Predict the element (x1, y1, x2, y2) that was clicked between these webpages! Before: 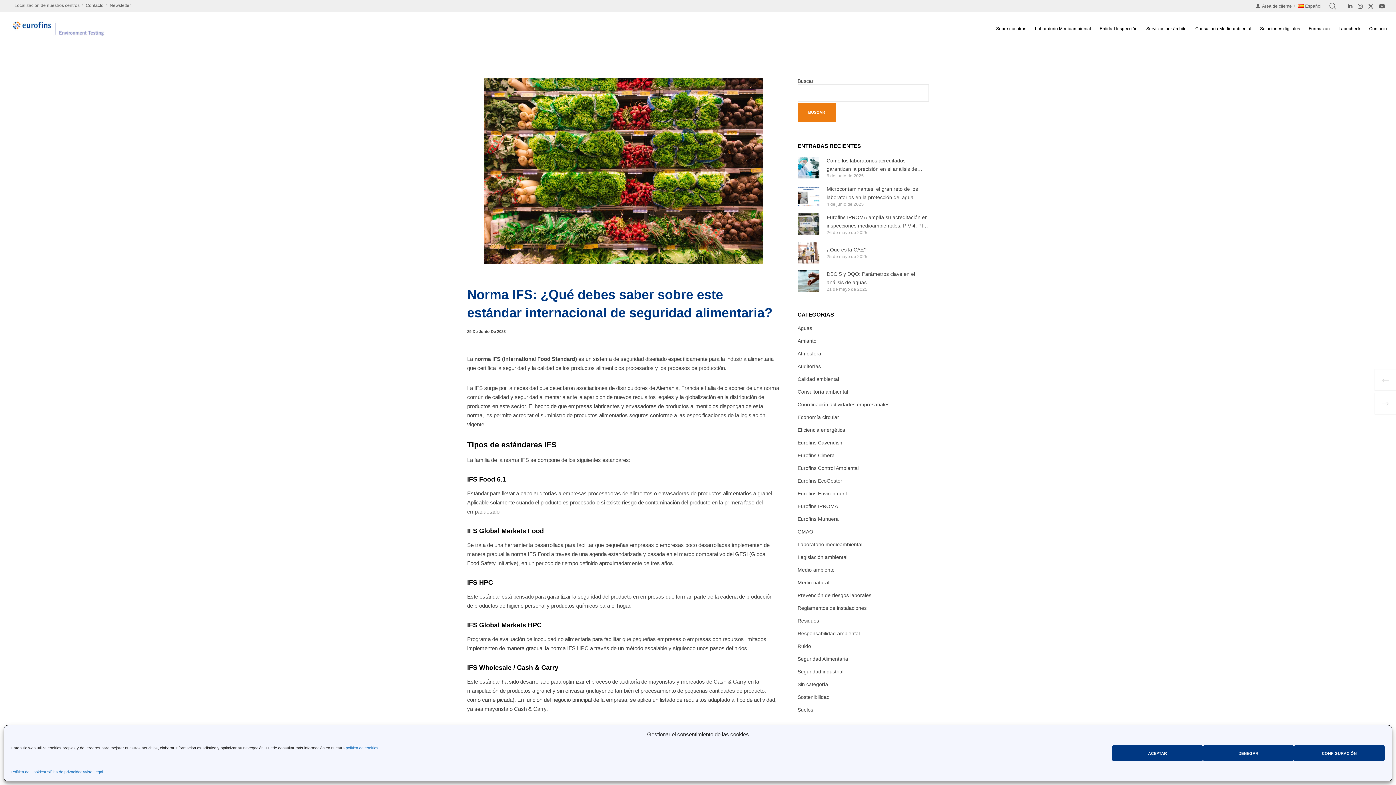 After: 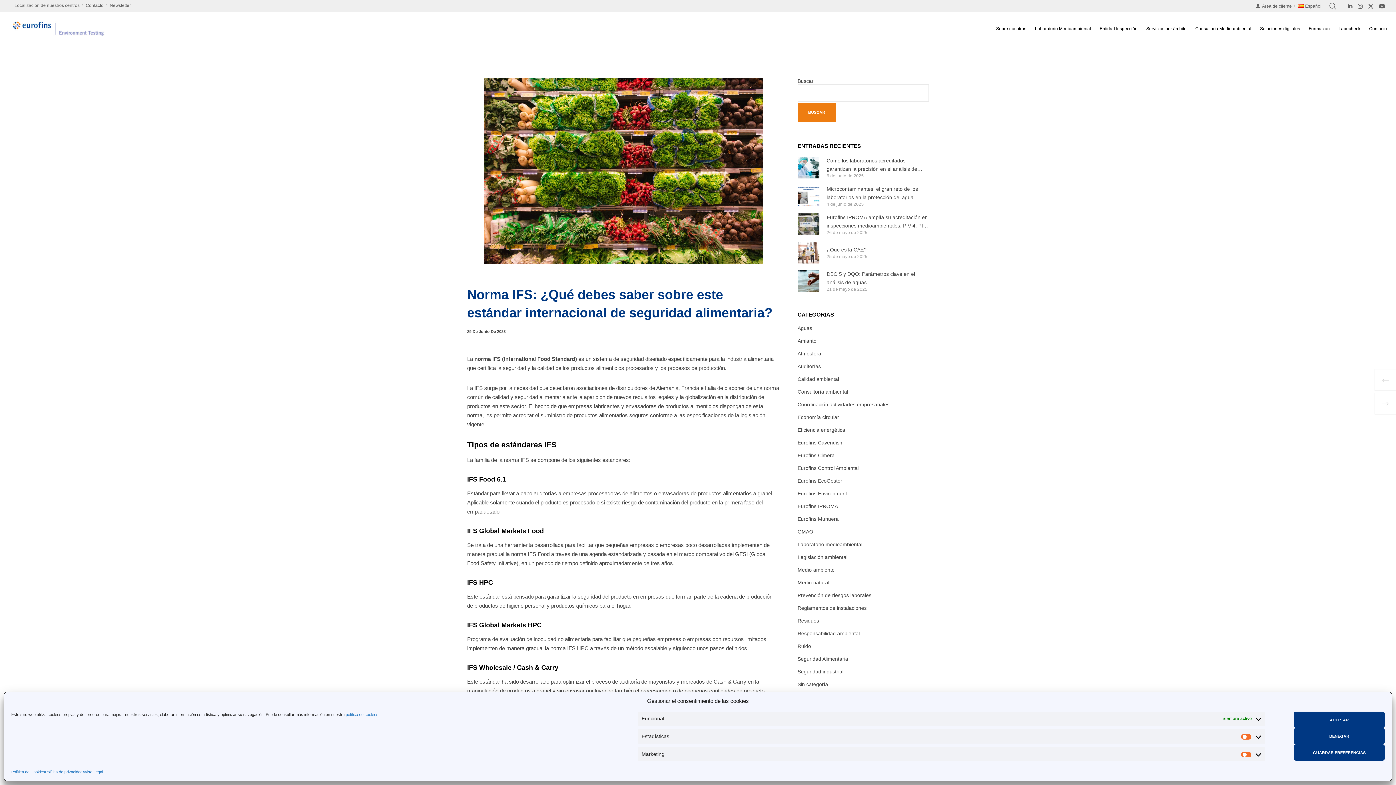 Action: bbox: (1294, 745, 1385, 761) label: CONFIGURACIÓN